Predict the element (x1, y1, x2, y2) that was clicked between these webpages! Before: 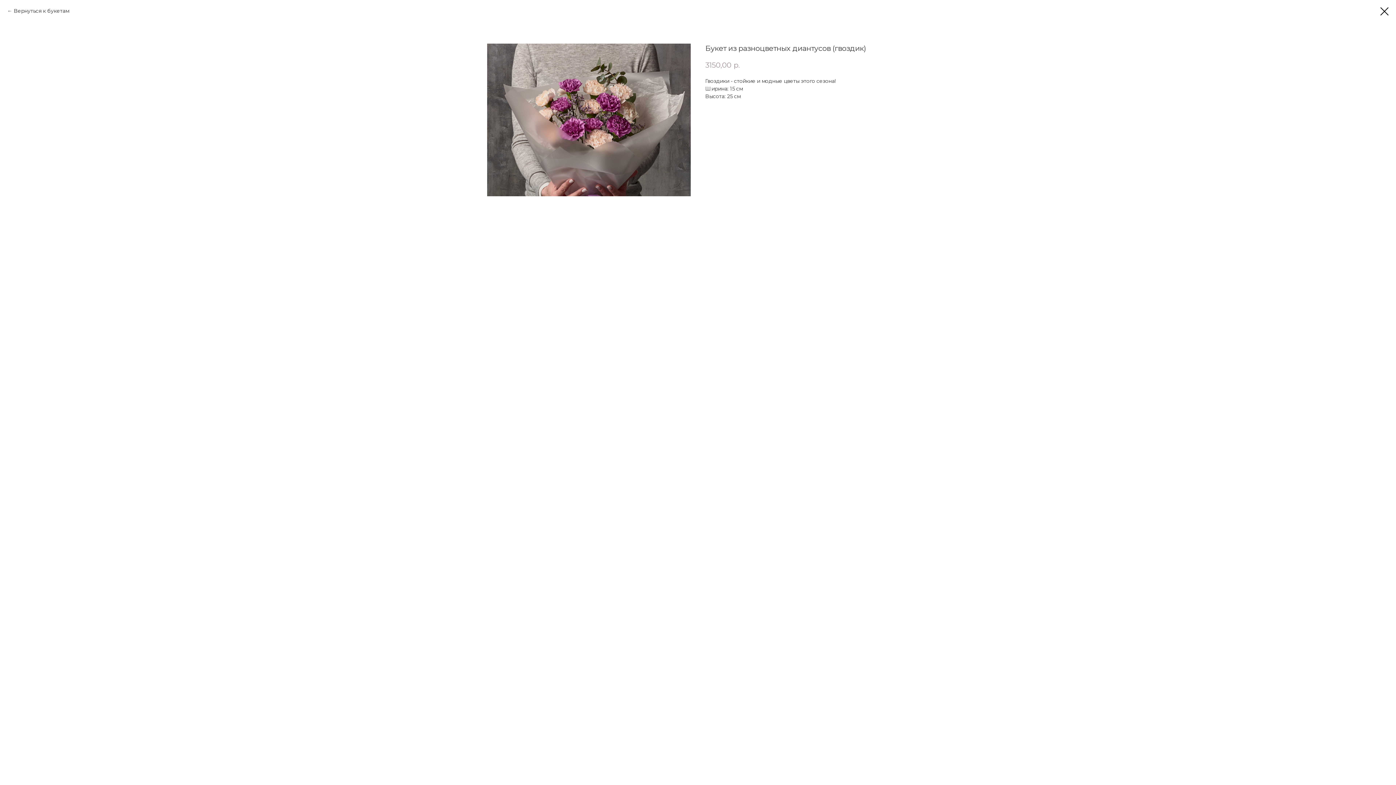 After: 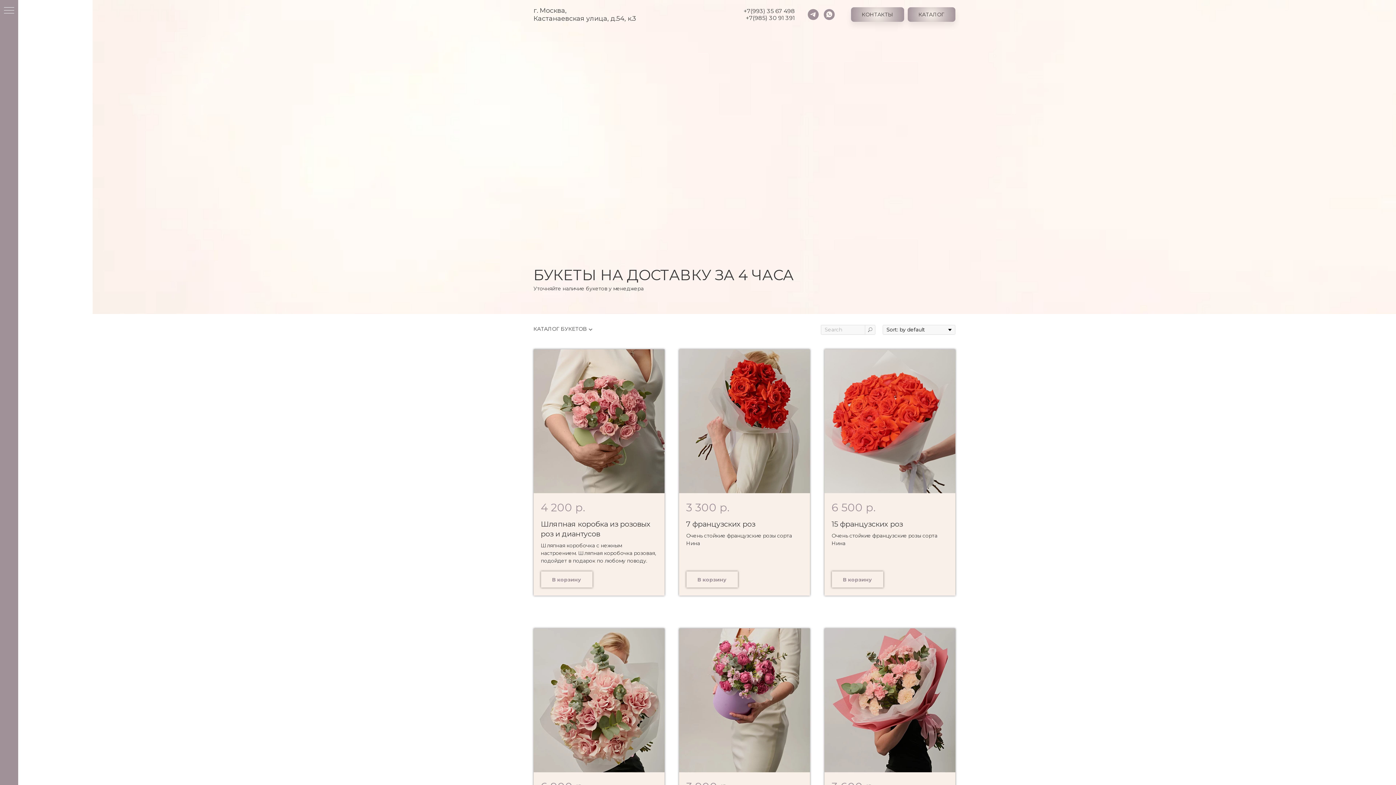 Action: bbox: (7, 7, 69, 14) label: Вернуться к букетам